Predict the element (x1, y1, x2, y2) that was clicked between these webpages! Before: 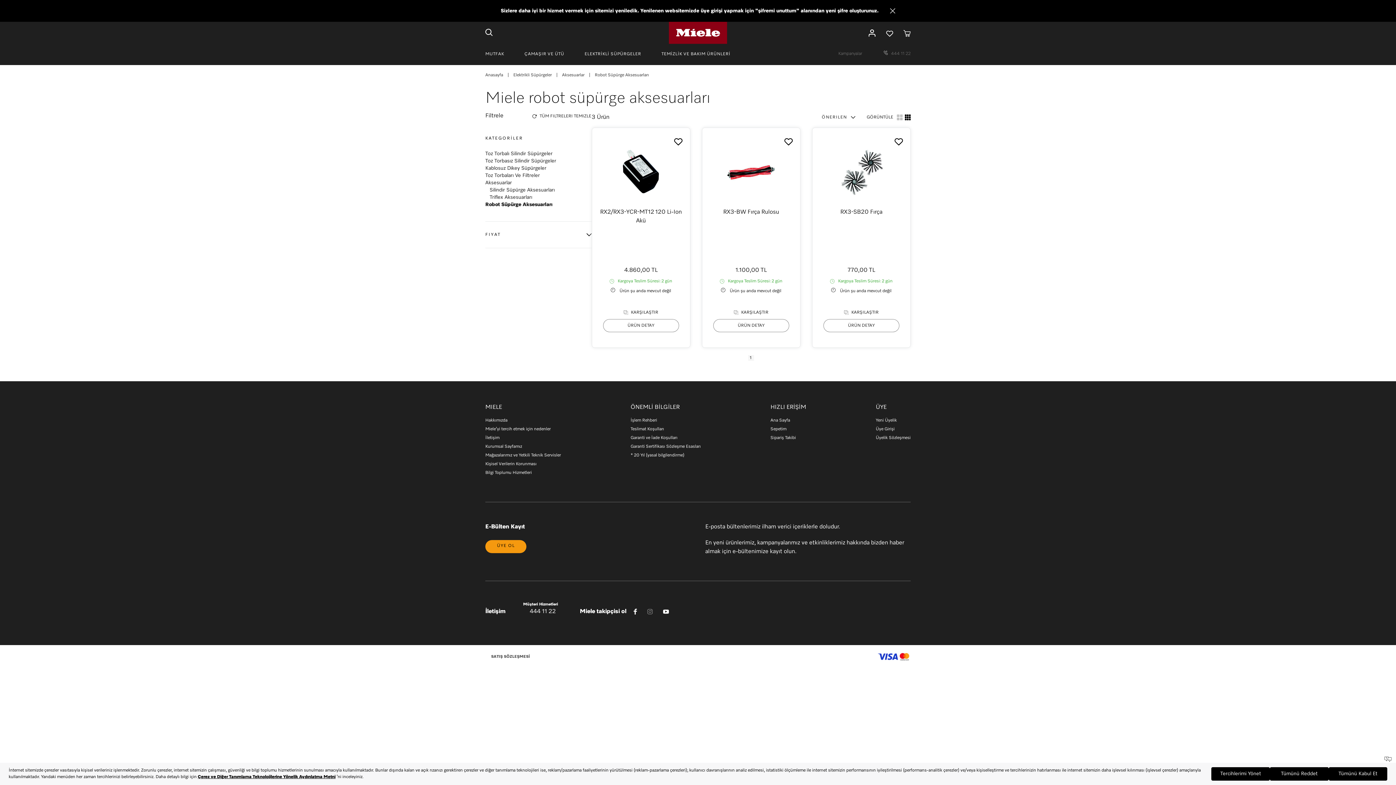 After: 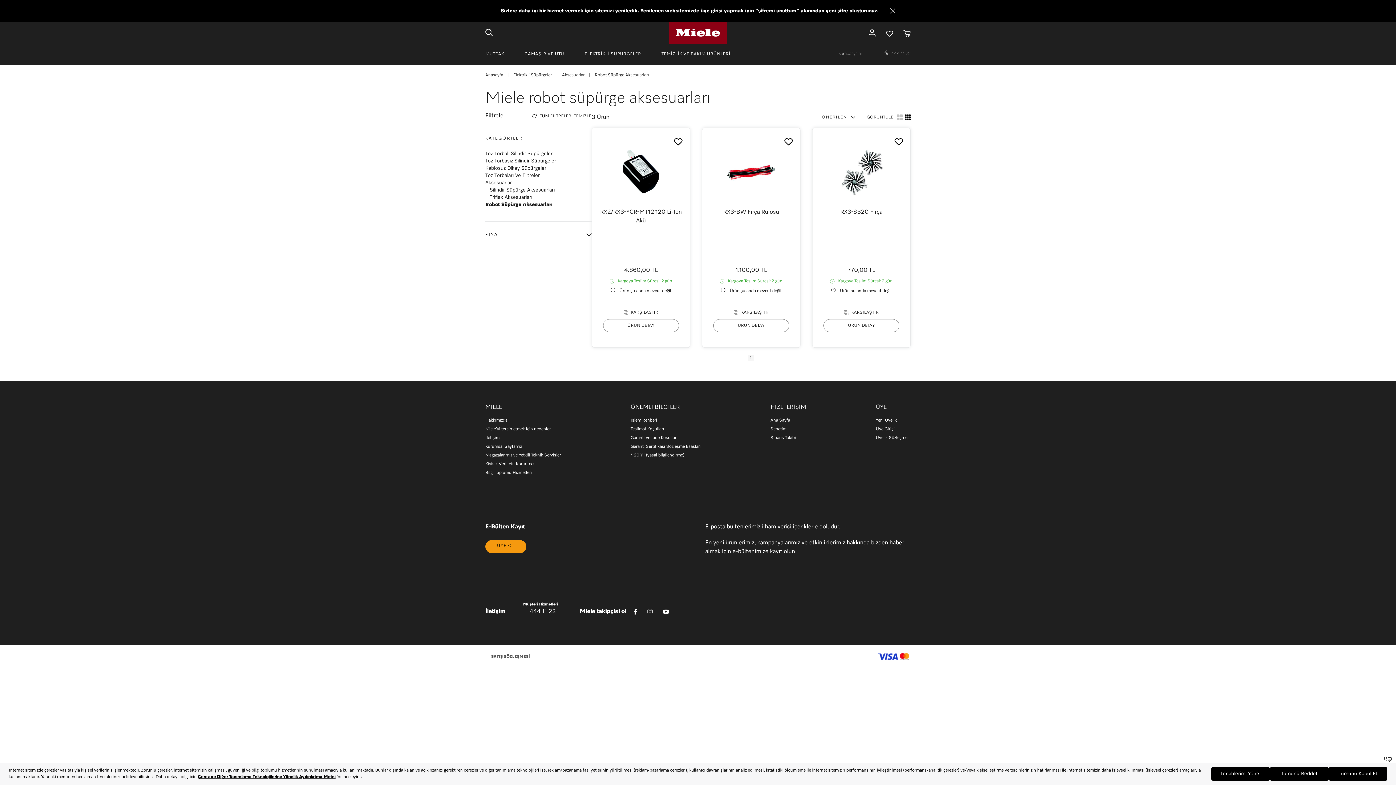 Action: bbox: (632, 607, 645, 616)